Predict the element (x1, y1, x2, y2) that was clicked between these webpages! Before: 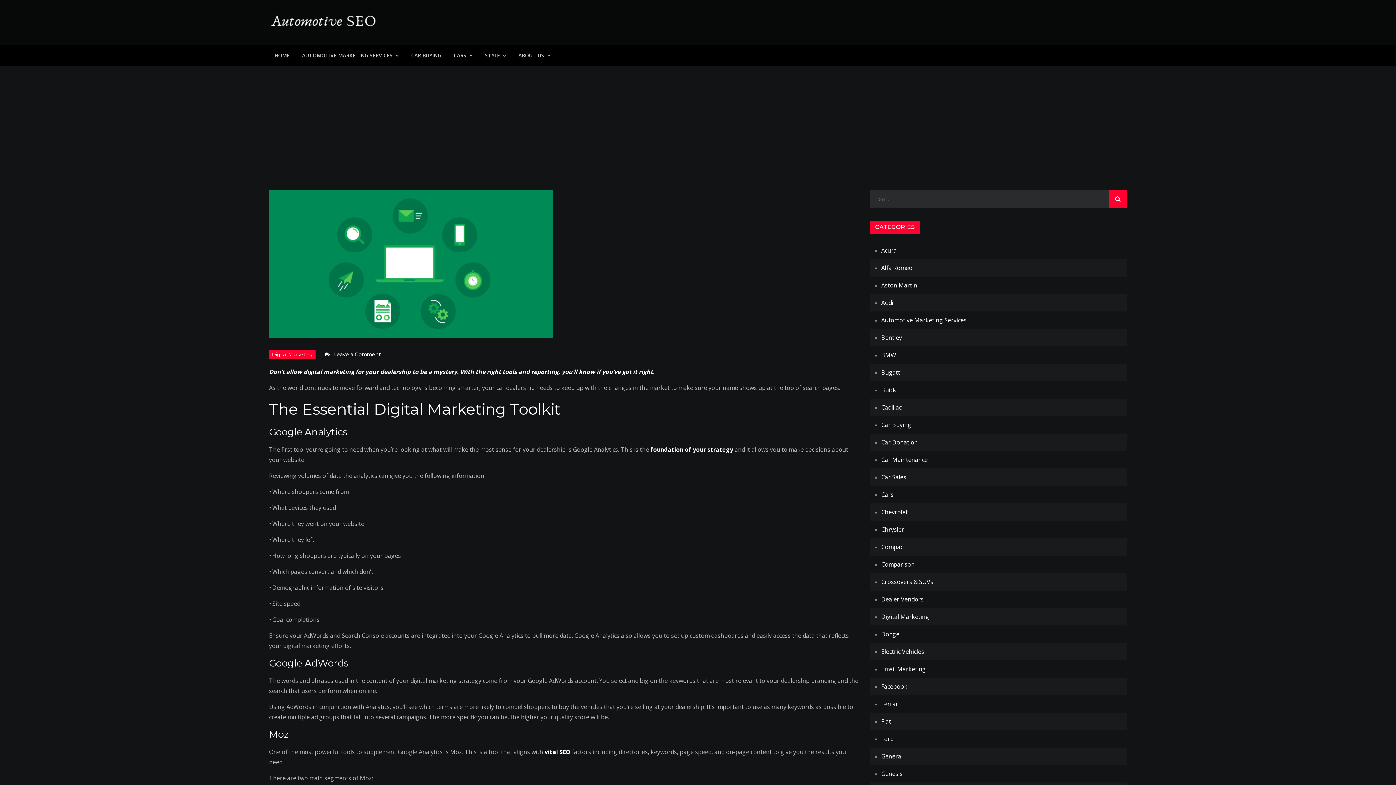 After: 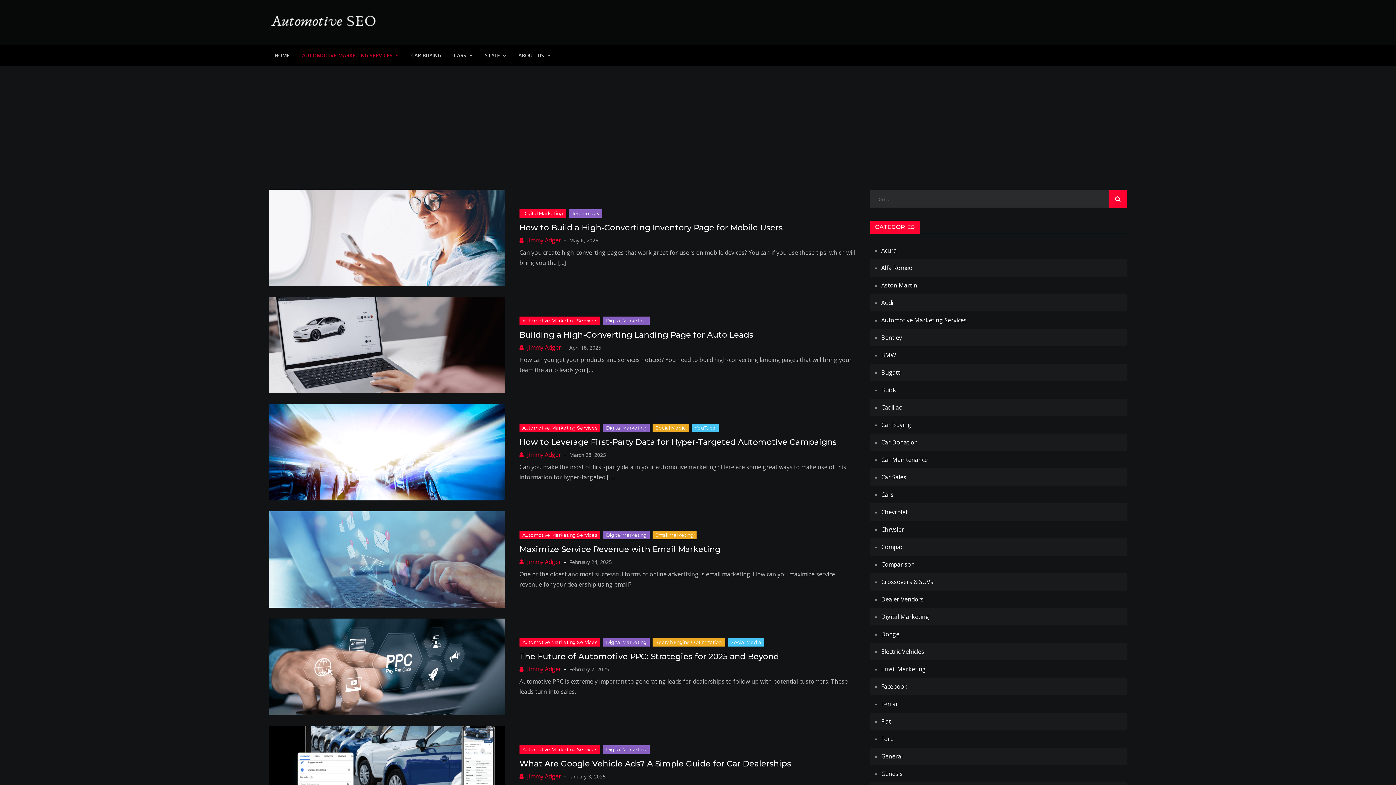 Action: label: AUTOMOTIVE MARKETING SERVICES bbox: (296, 45, 404, 66)